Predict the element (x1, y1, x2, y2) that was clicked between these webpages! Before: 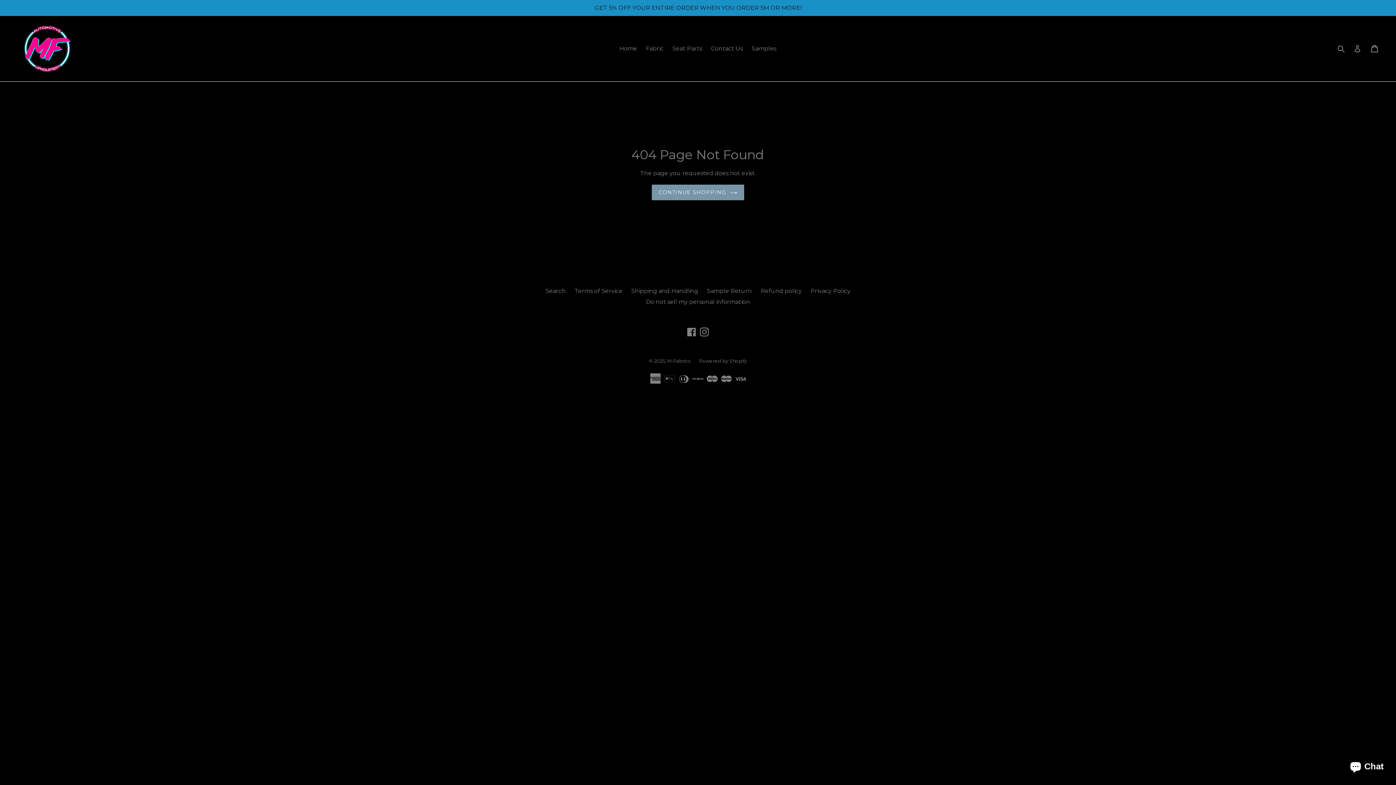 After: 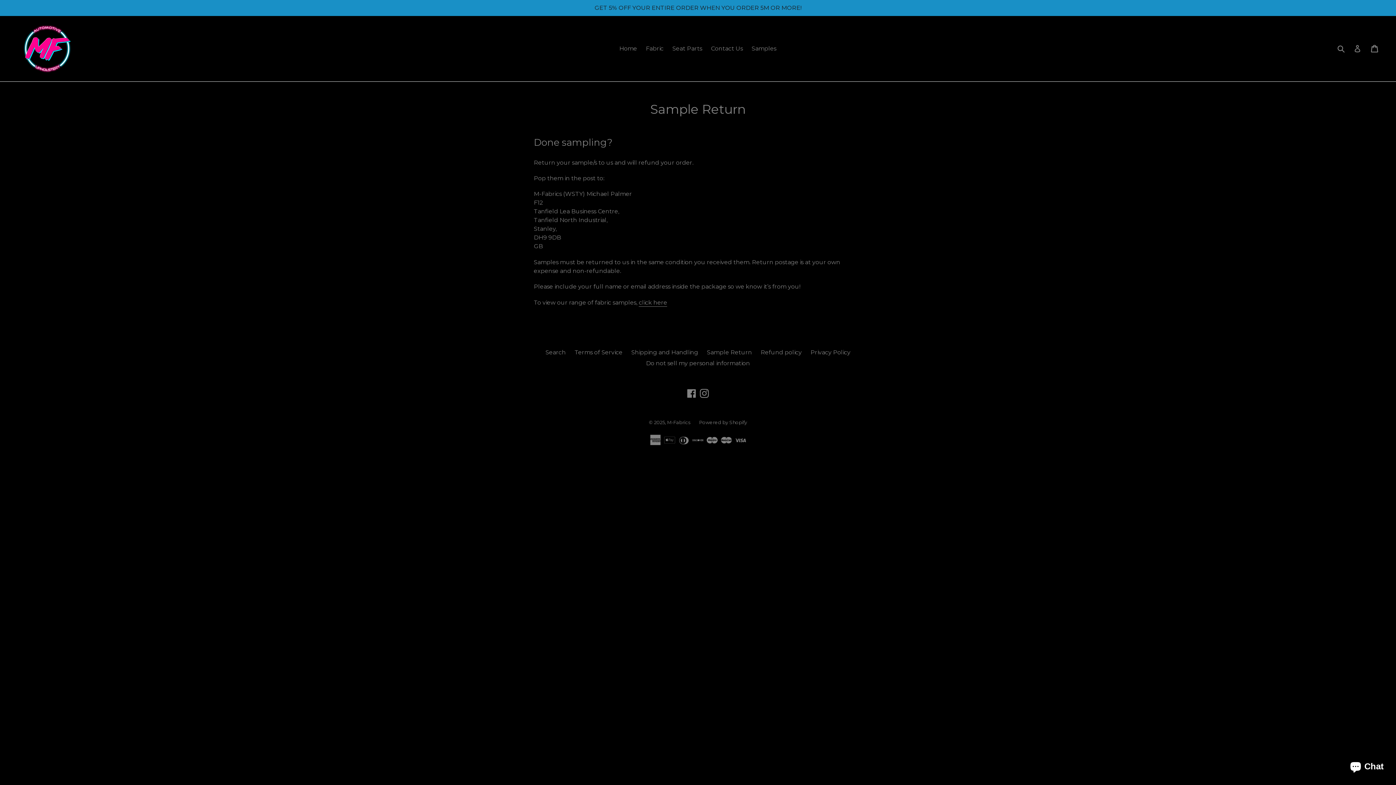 Action: label: Sample Return bbox: (707, 287, 752, 294)